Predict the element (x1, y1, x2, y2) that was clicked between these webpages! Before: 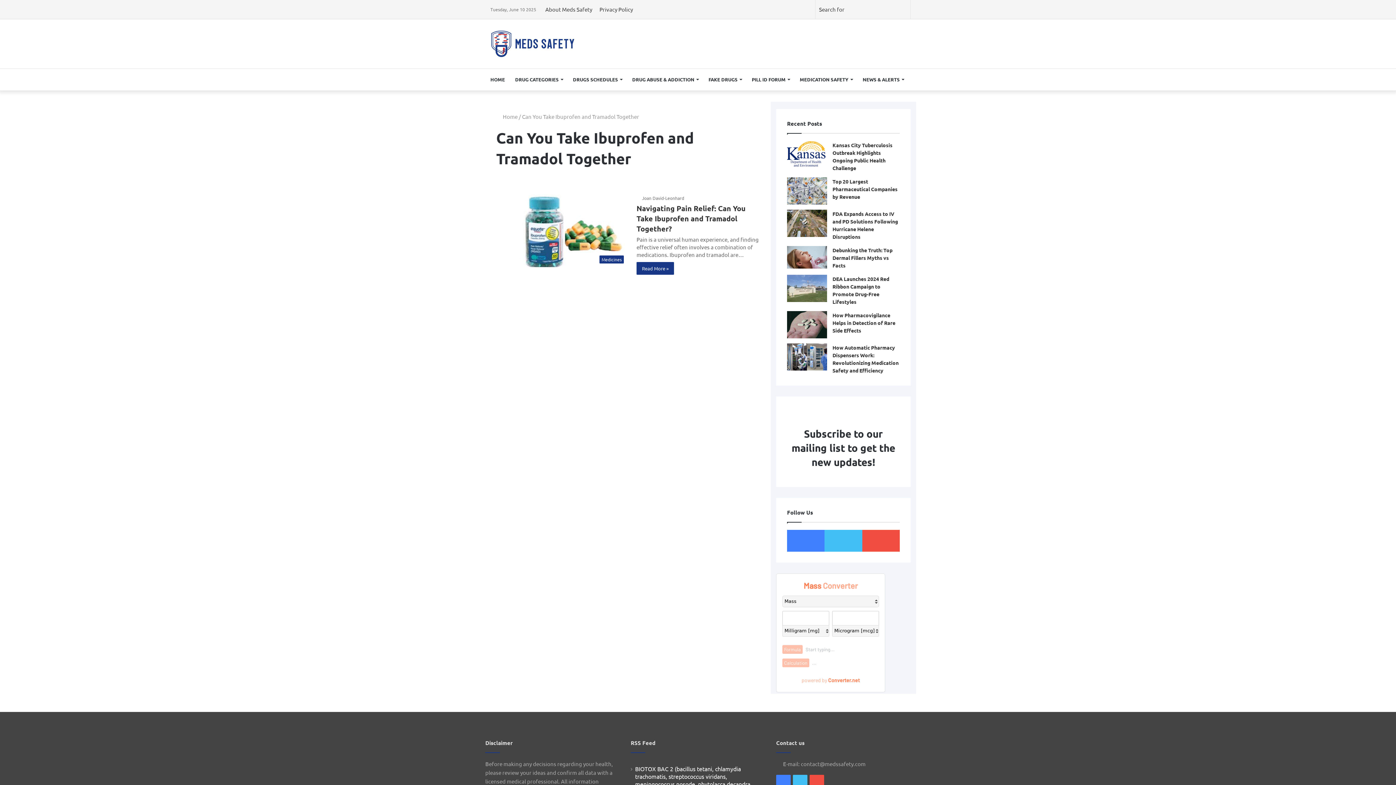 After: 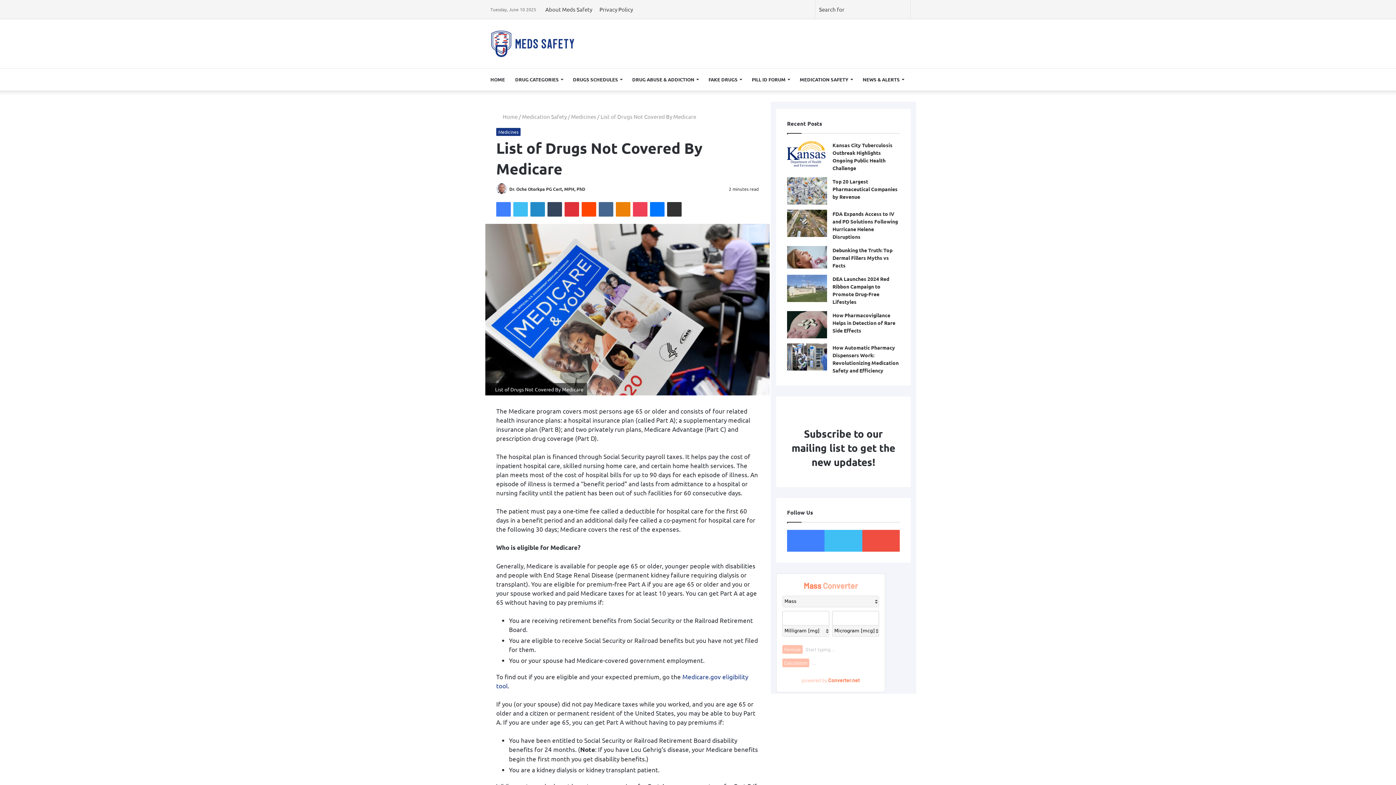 Action: bbox: (789, 0, 800, 18) label: Random Article